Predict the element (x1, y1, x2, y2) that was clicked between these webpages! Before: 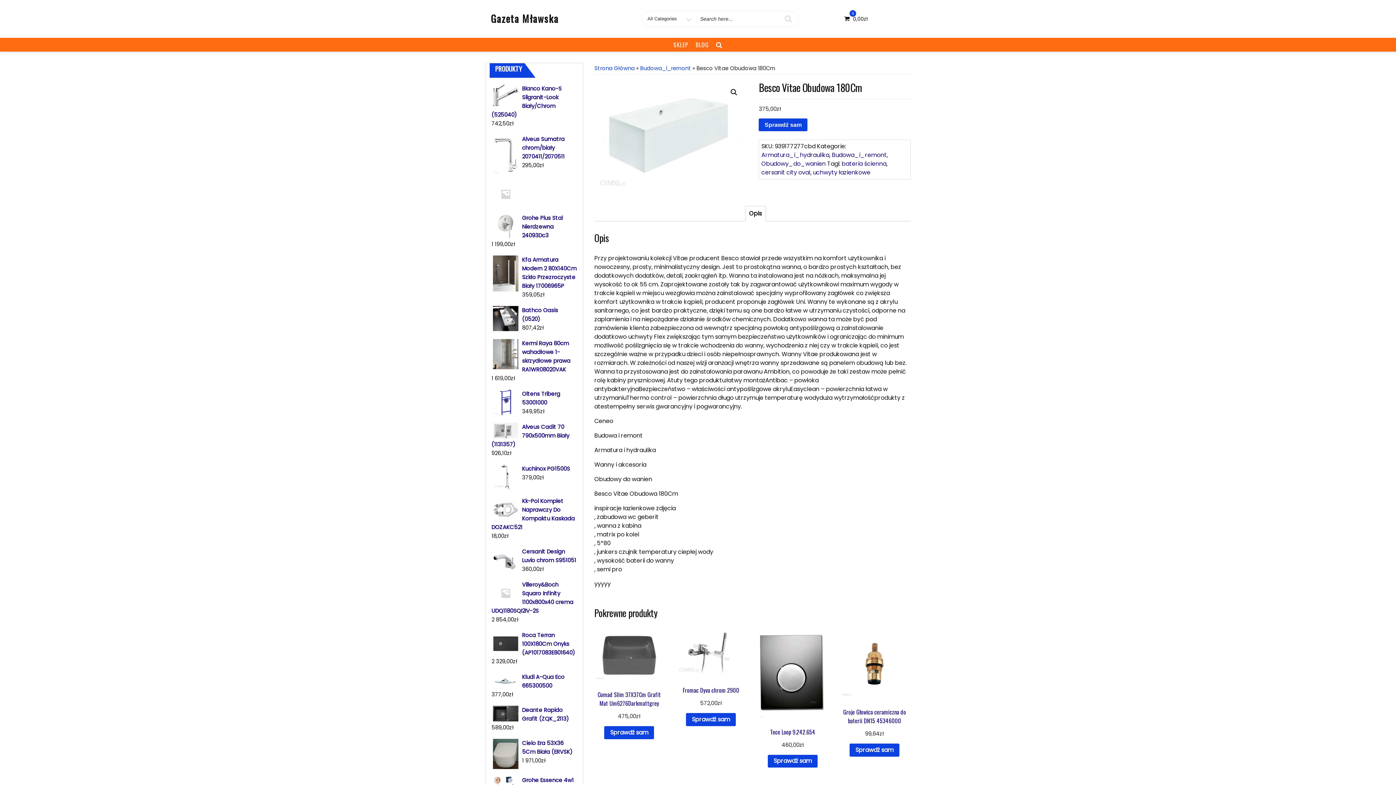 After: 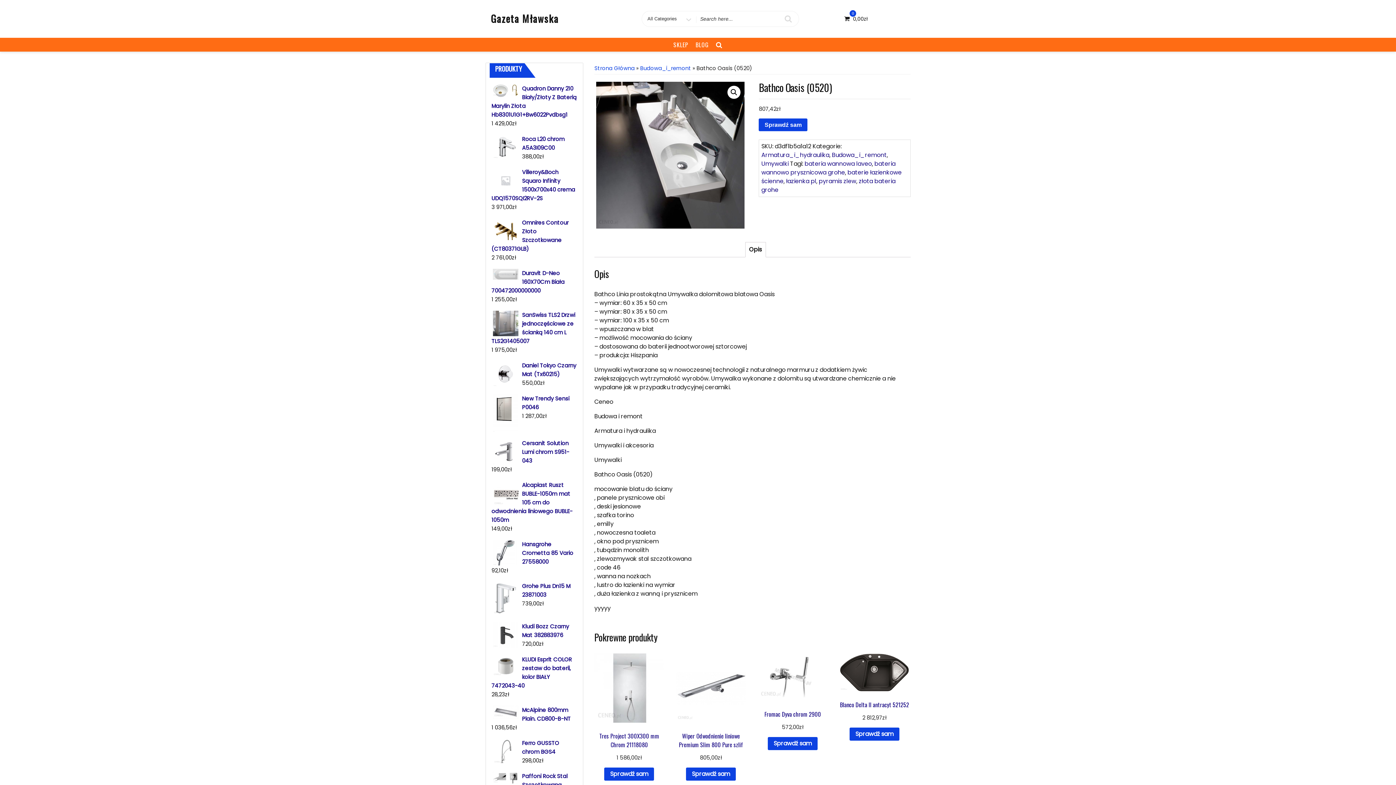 Action: bbox: (491, 306, 577, 323) label: Bathco Oasis (0520)